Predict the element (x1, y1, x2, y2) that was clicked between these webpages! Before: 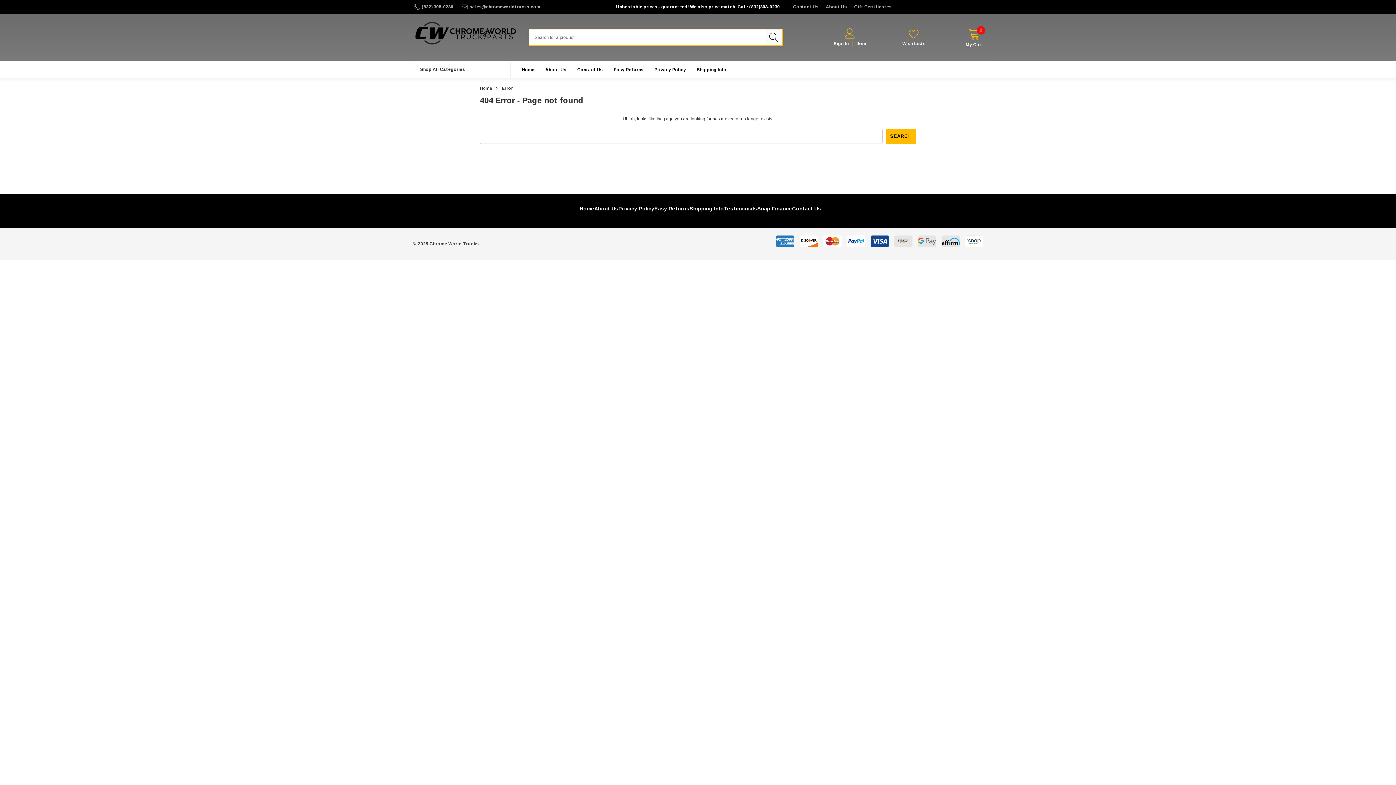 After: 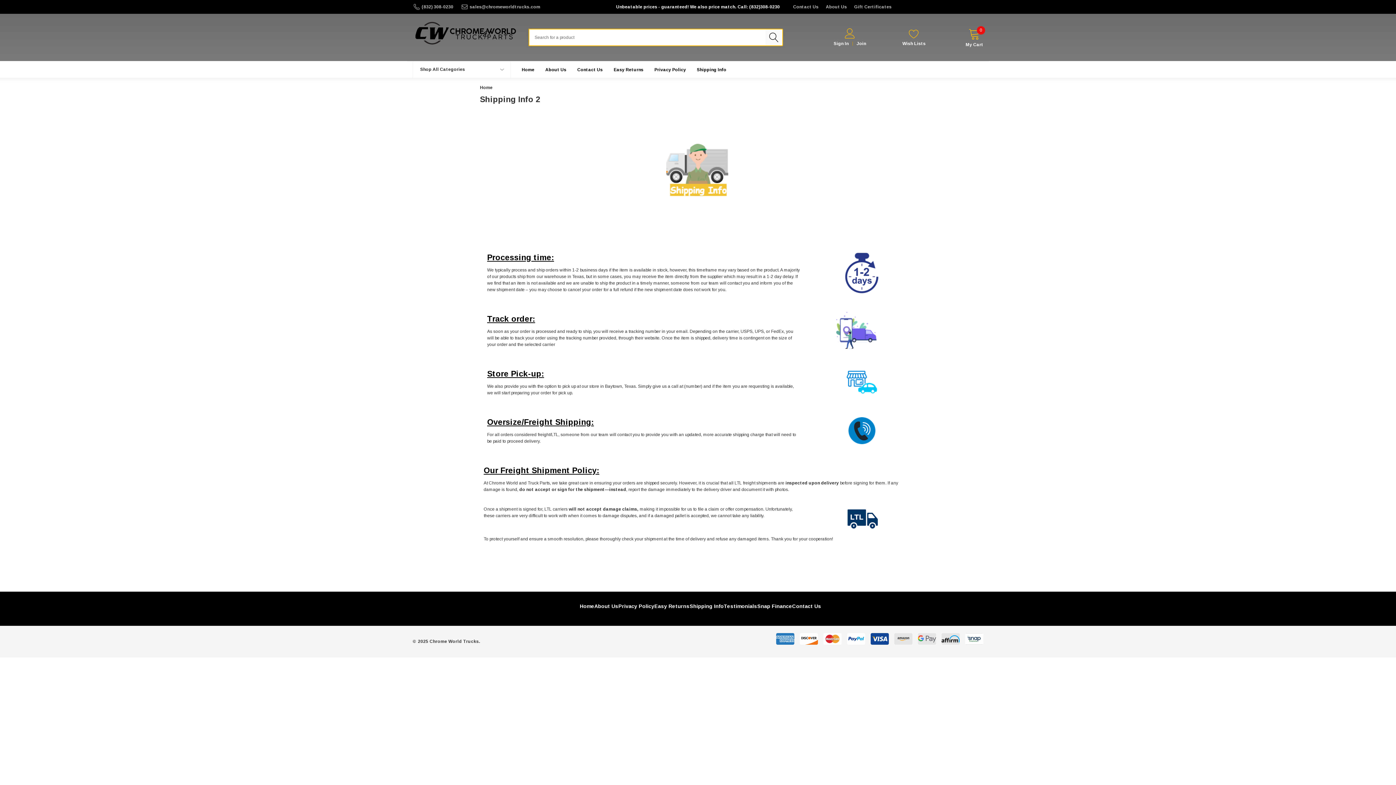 Action: label: Shipping Info bbox: (689, 205, 723, 211)